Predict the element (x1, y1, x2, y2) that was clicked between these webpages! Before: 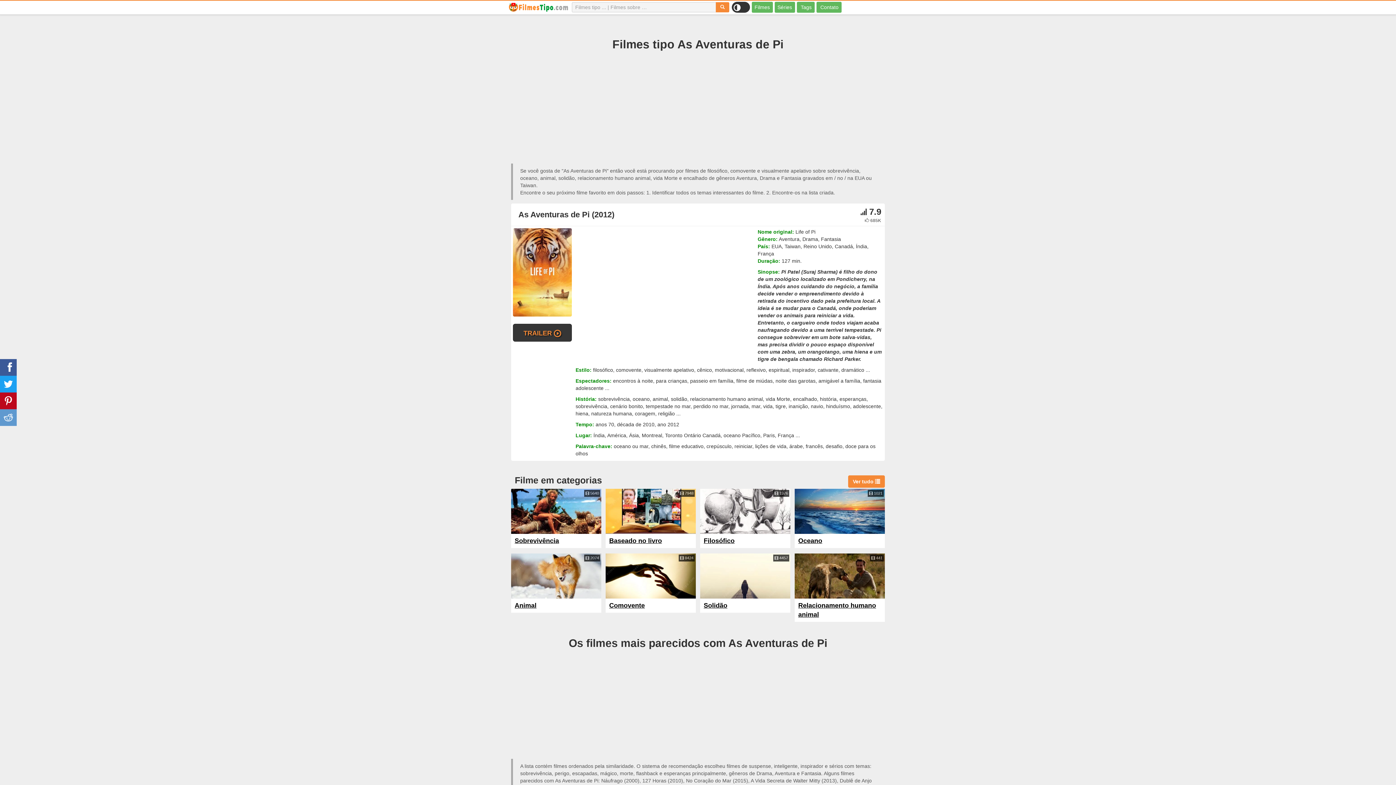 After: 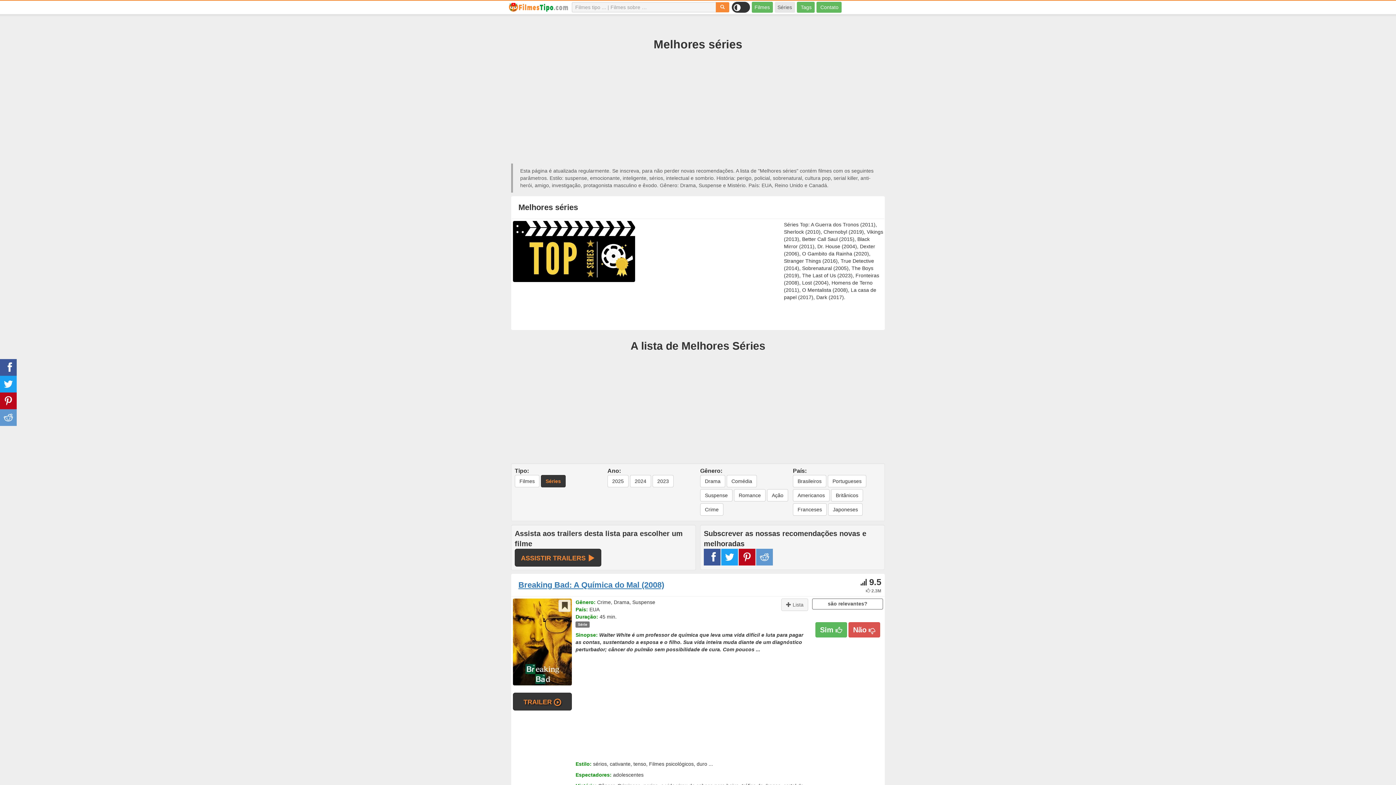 Action: bbox: (774, 1, 795, 12) label: Séries